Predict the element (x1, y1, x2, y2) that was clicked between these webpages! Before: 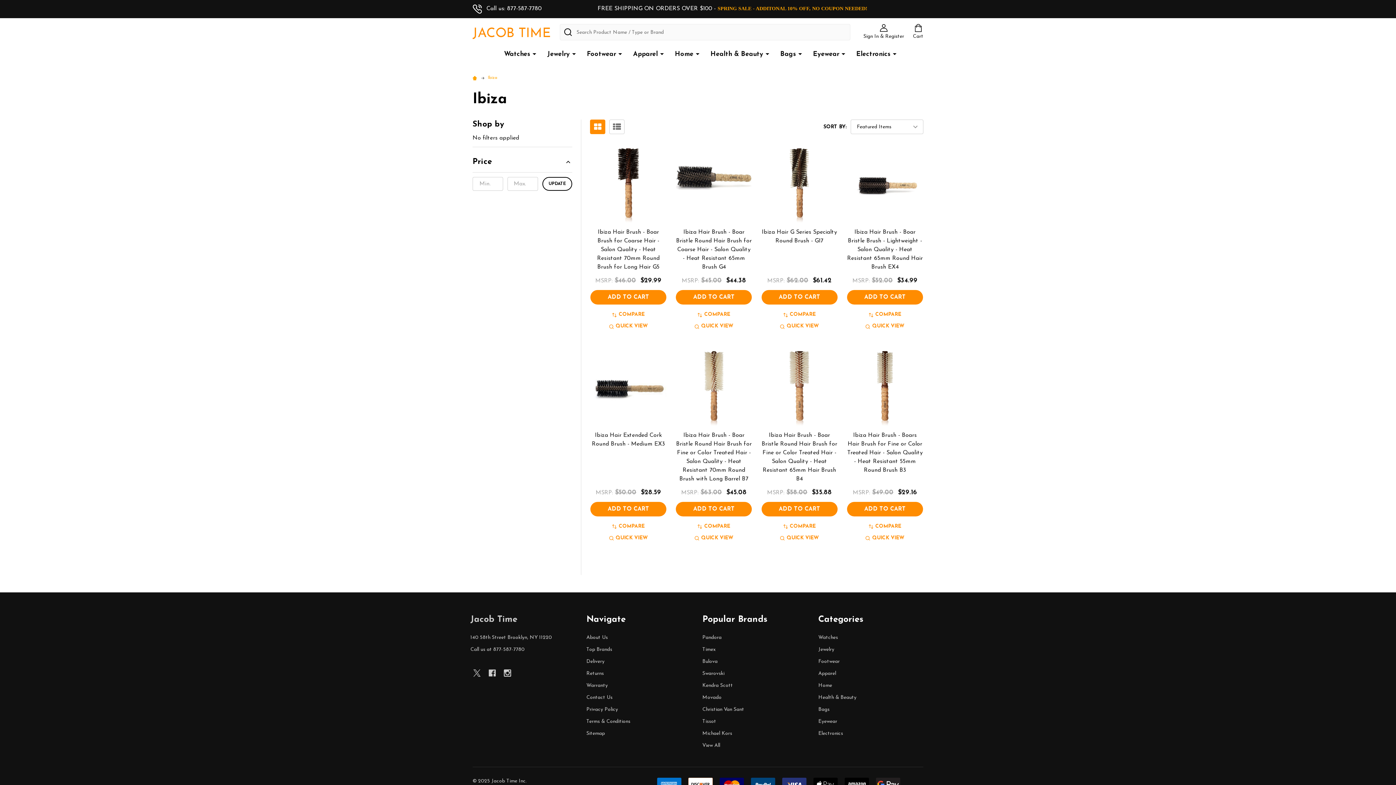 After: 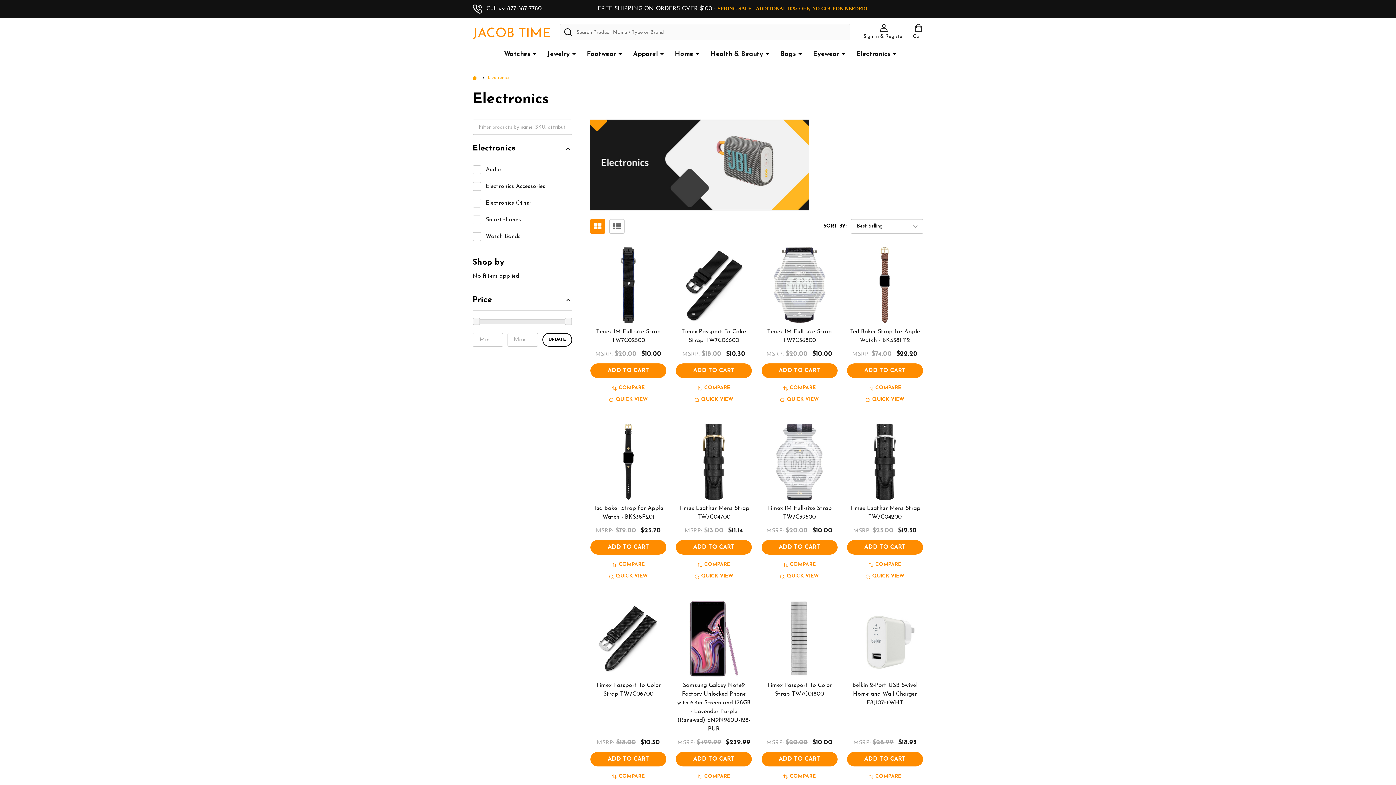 Action: label: Electronics bbox: (852, 43, 891, 65)